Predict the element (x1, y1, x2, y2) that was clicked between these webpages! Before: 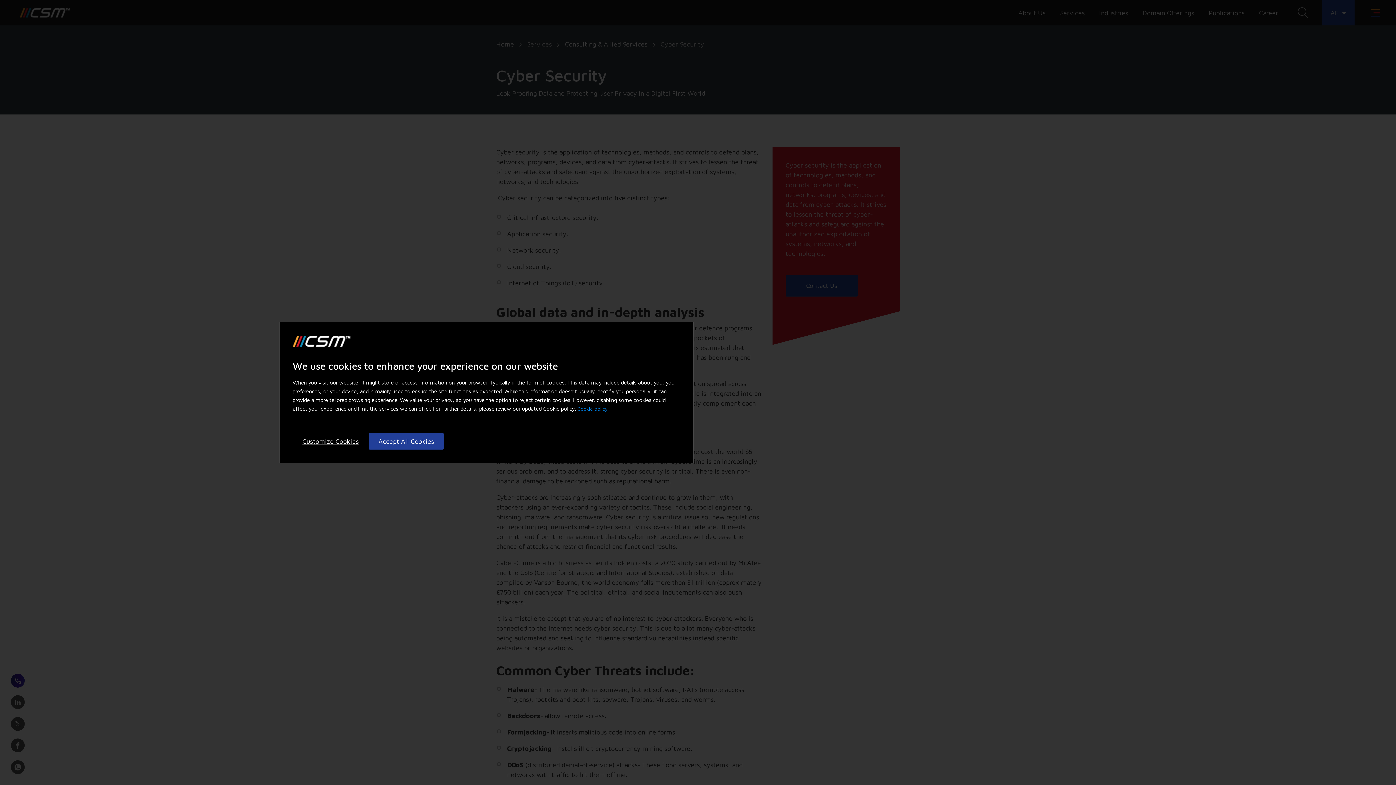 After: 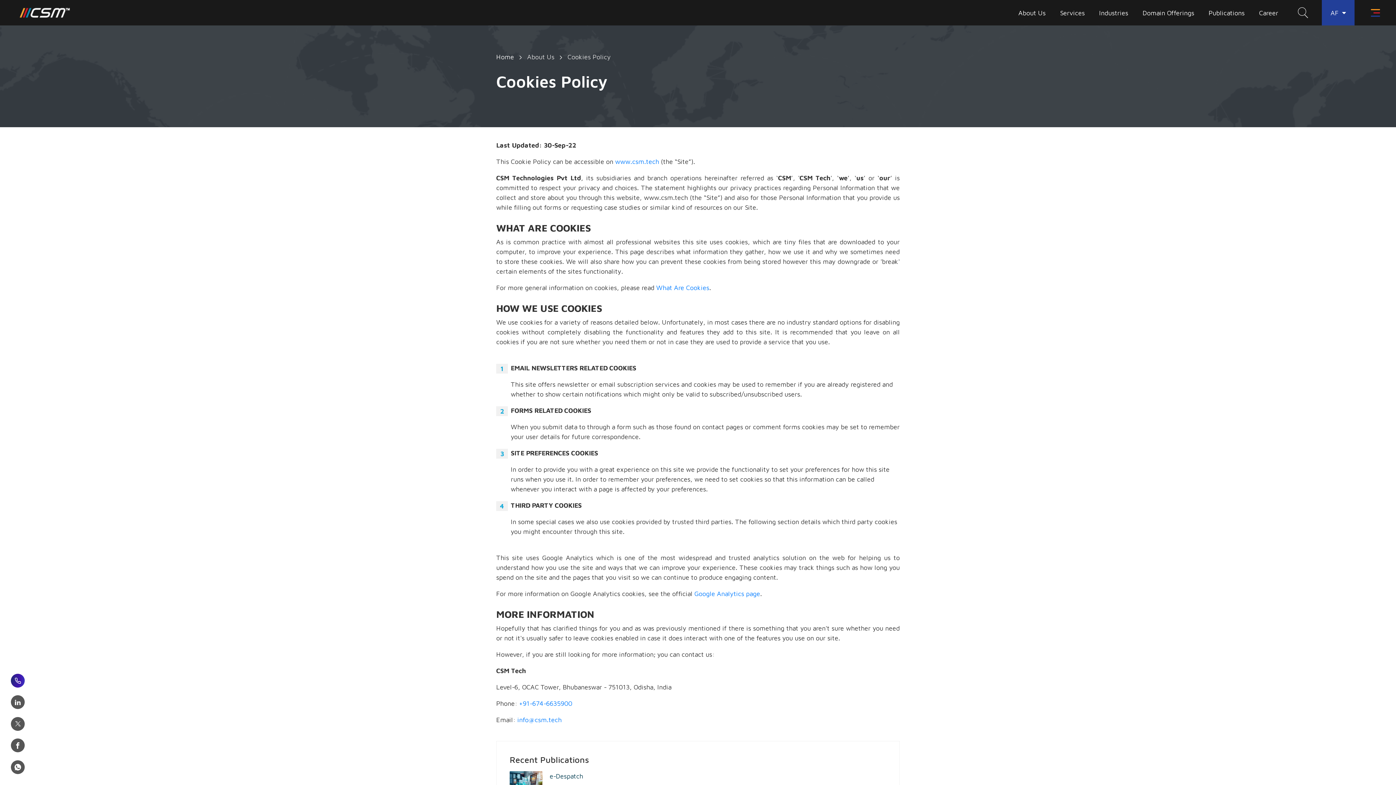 Action: bbox: (577, 405, 608, 412) label: Cookie Policy, More information about your privacy